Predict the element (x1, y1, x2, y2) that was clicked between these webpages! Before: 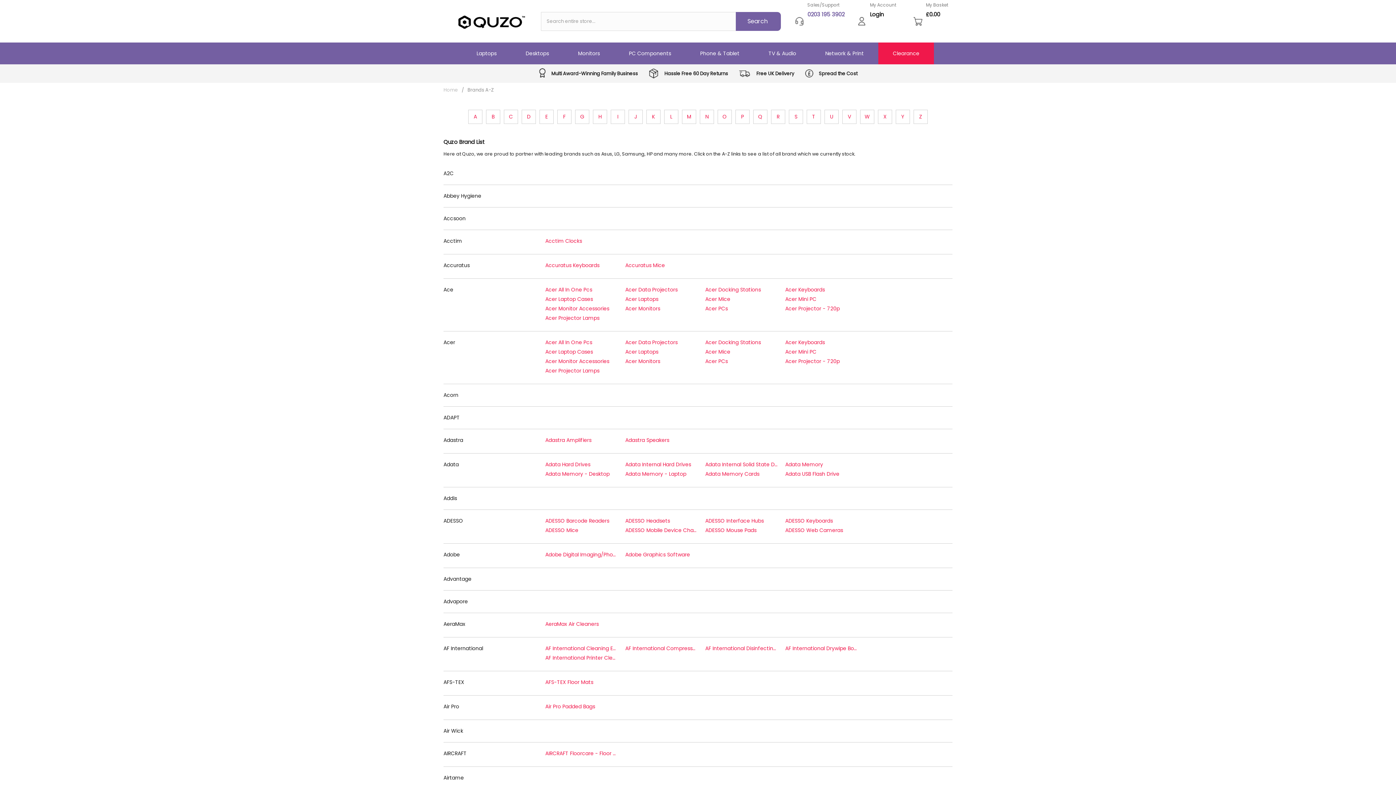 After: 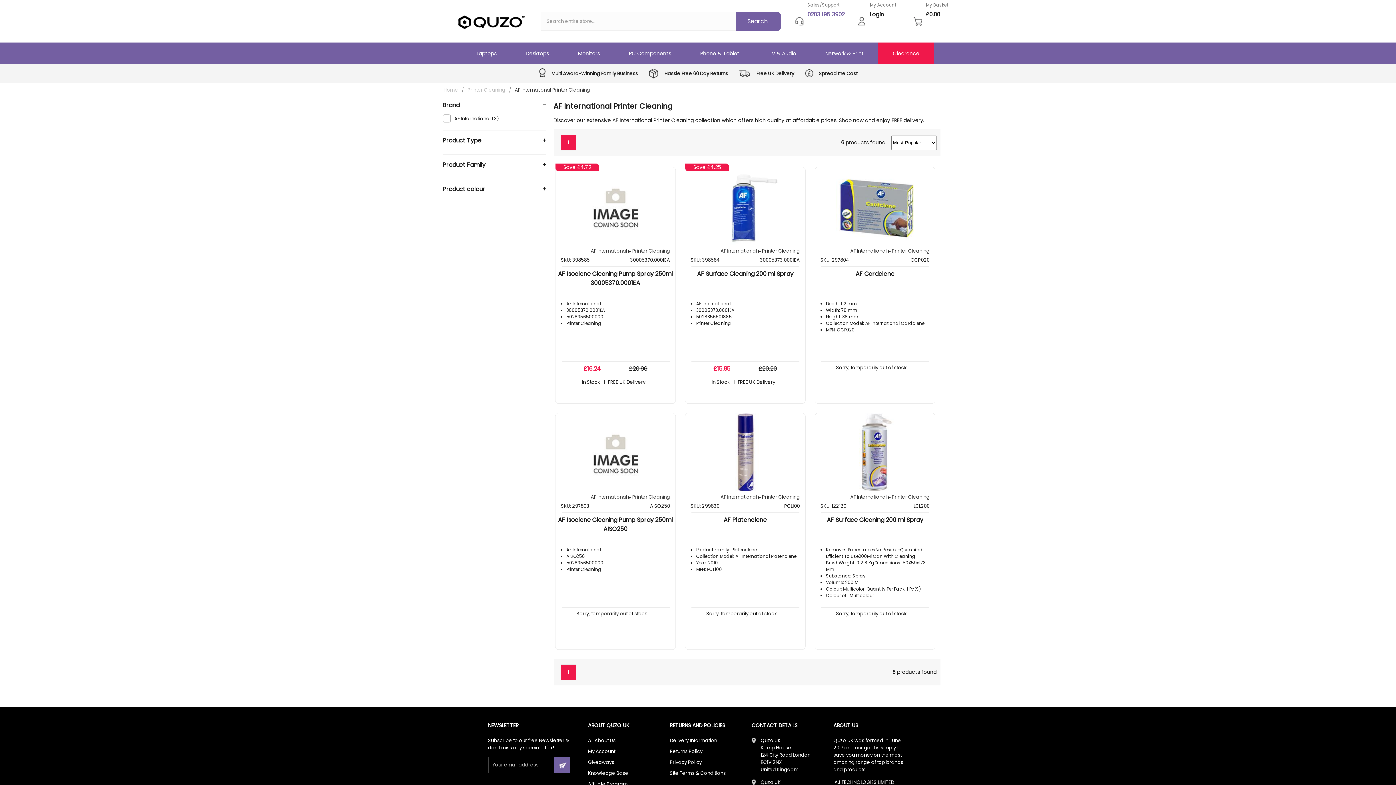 Action: label: AF International Printer Cleaning bbox: (545, 654, 618, 662)